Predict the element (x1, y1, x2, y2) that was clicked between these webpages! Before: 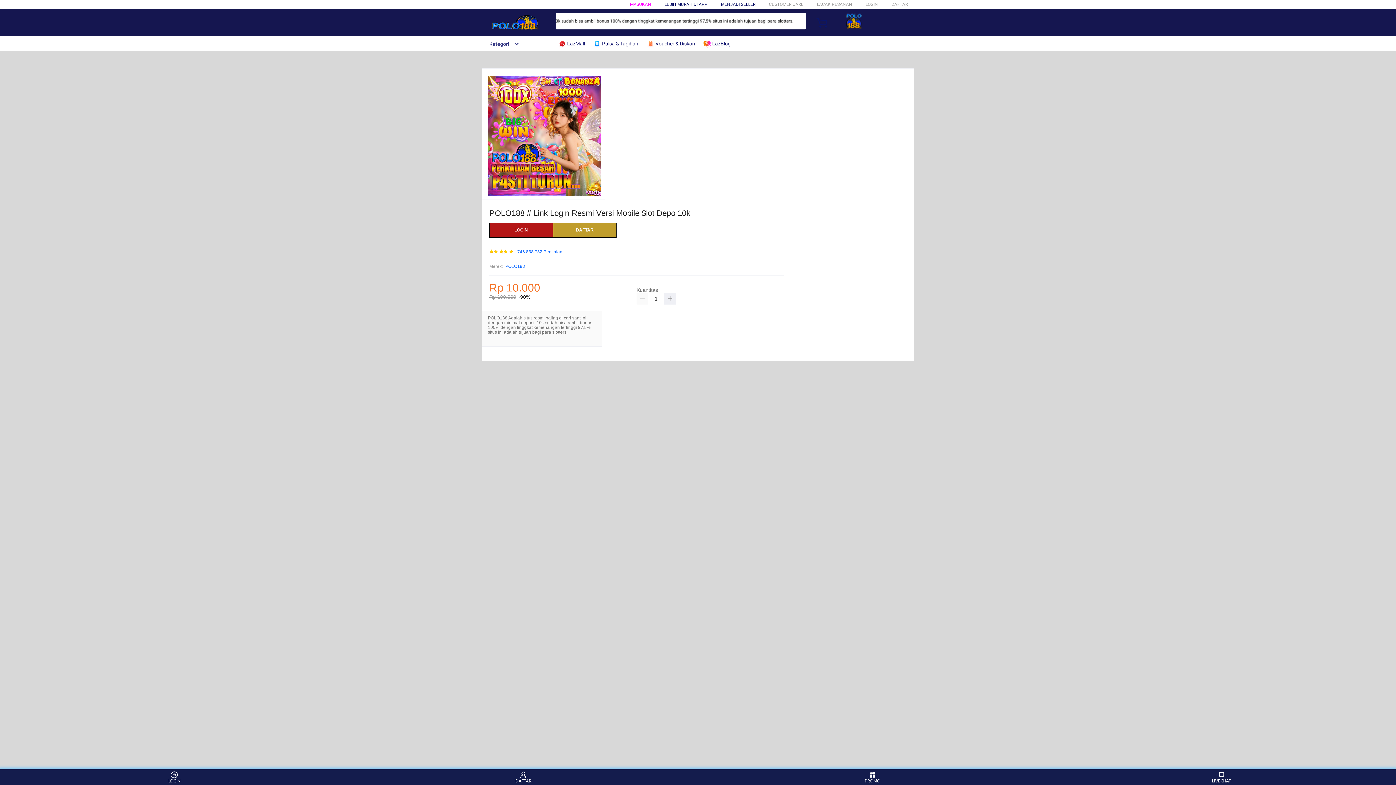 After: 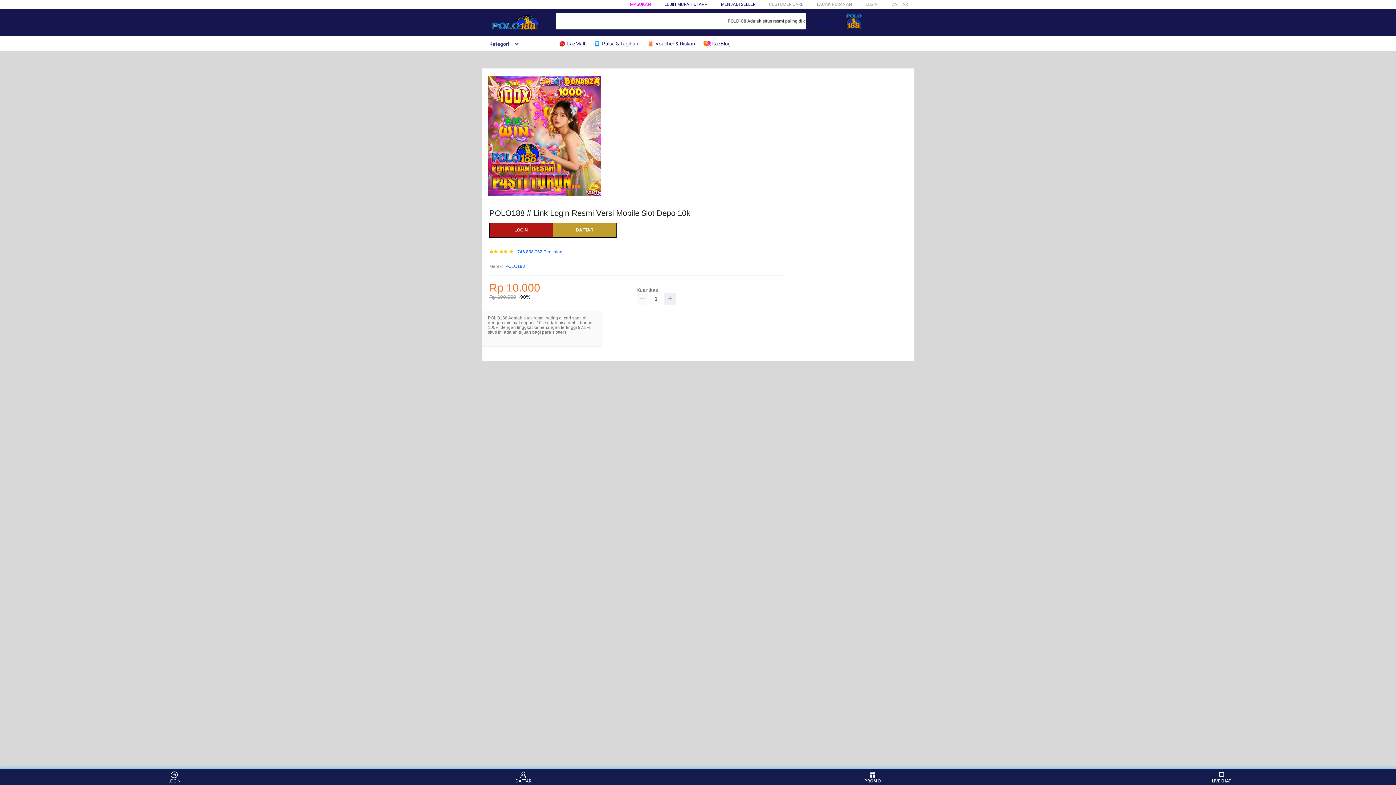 Action: label: PROMO bbox: (859, 771, 886, 783)